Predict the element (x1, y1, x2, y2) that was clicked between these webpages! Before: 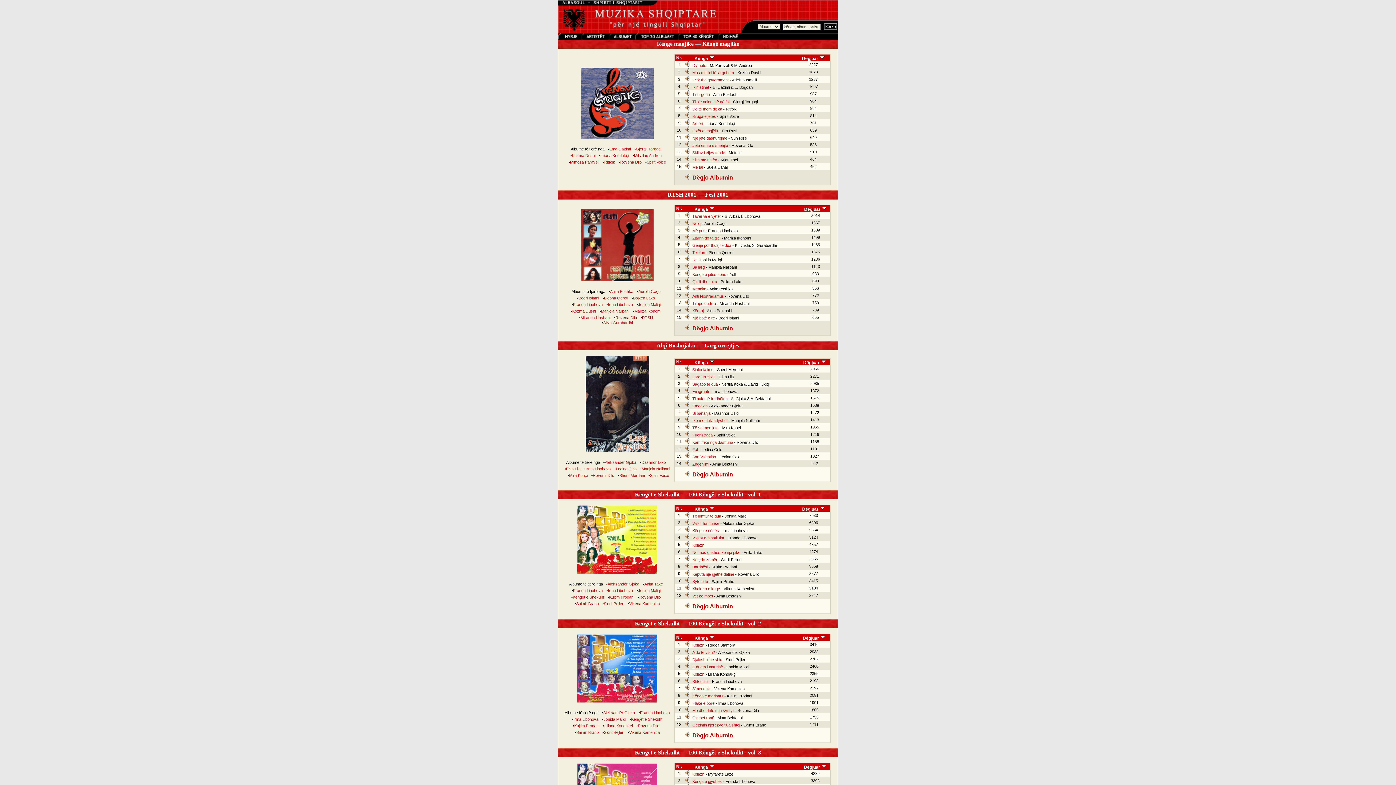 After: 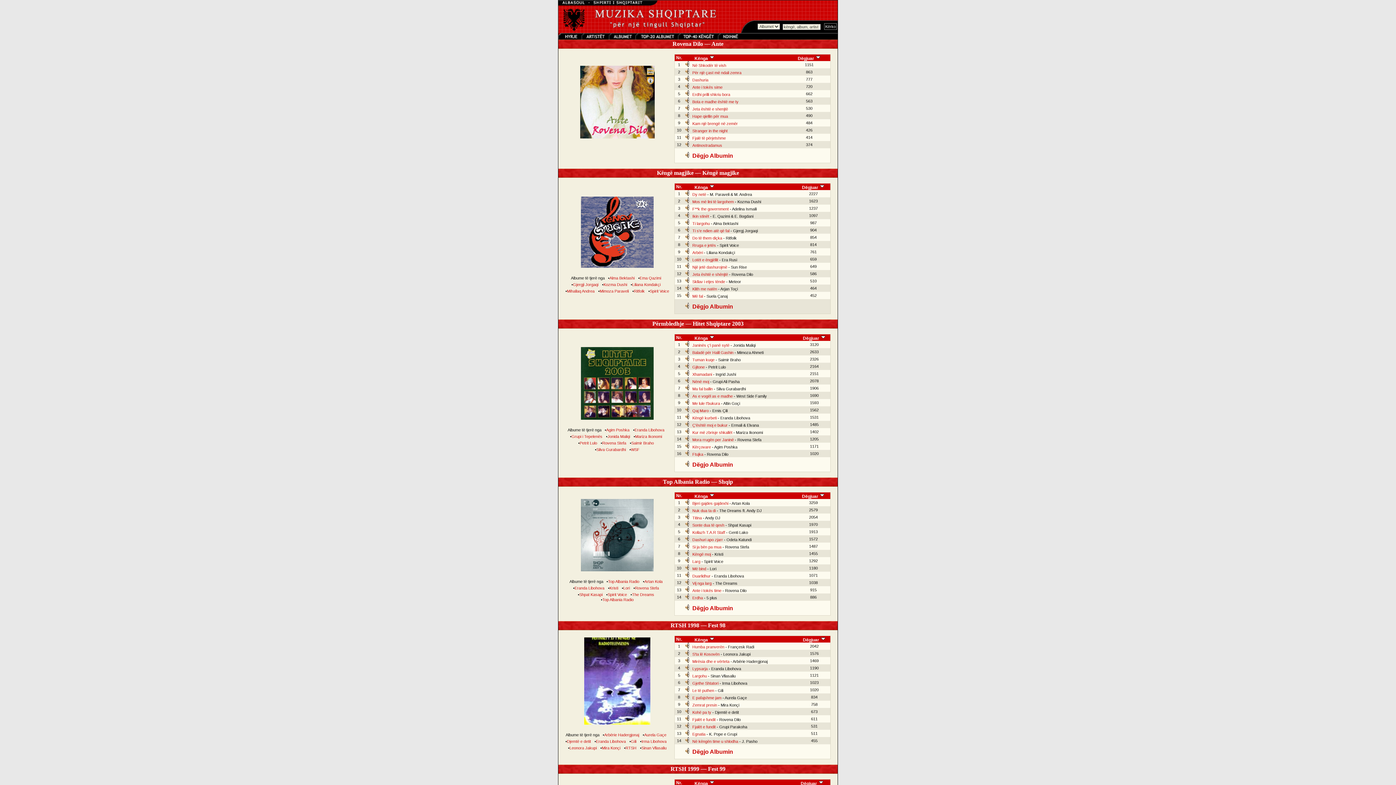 Action: label: Rovena Dilo bbox: (620, 160, 641, 164)